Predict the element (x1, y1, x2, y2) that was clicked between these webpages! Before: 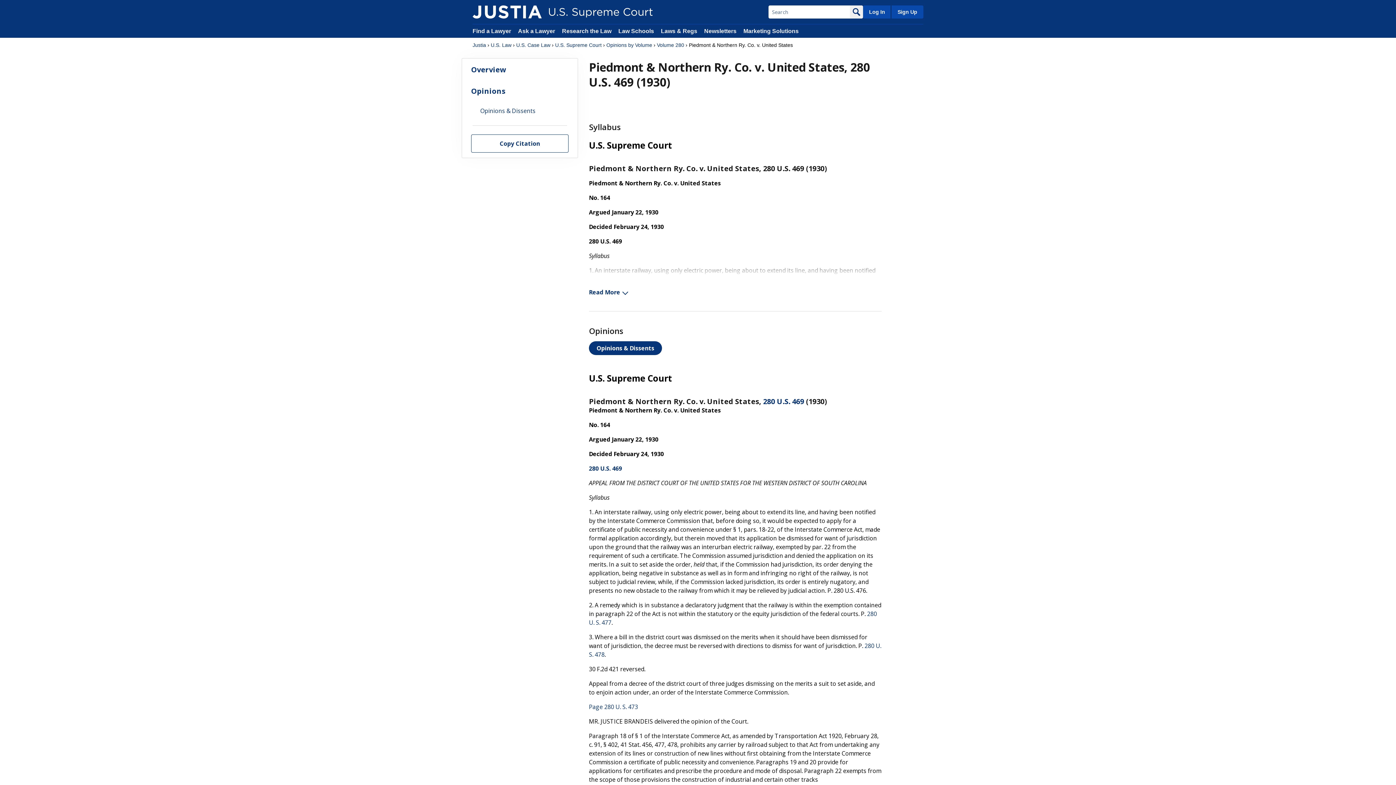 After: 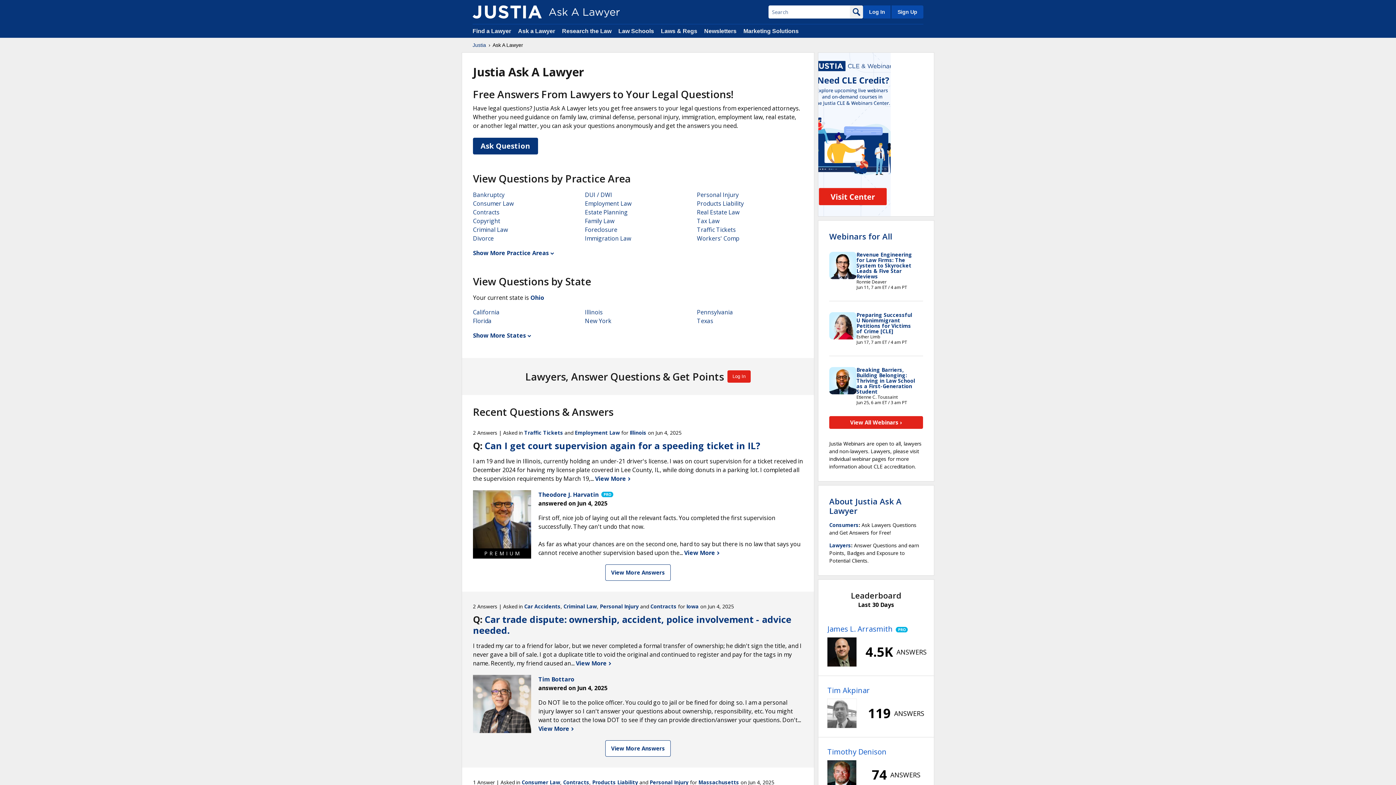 Action: bbox: (518, 28, 556, 34) label: Ask a Lawyer 